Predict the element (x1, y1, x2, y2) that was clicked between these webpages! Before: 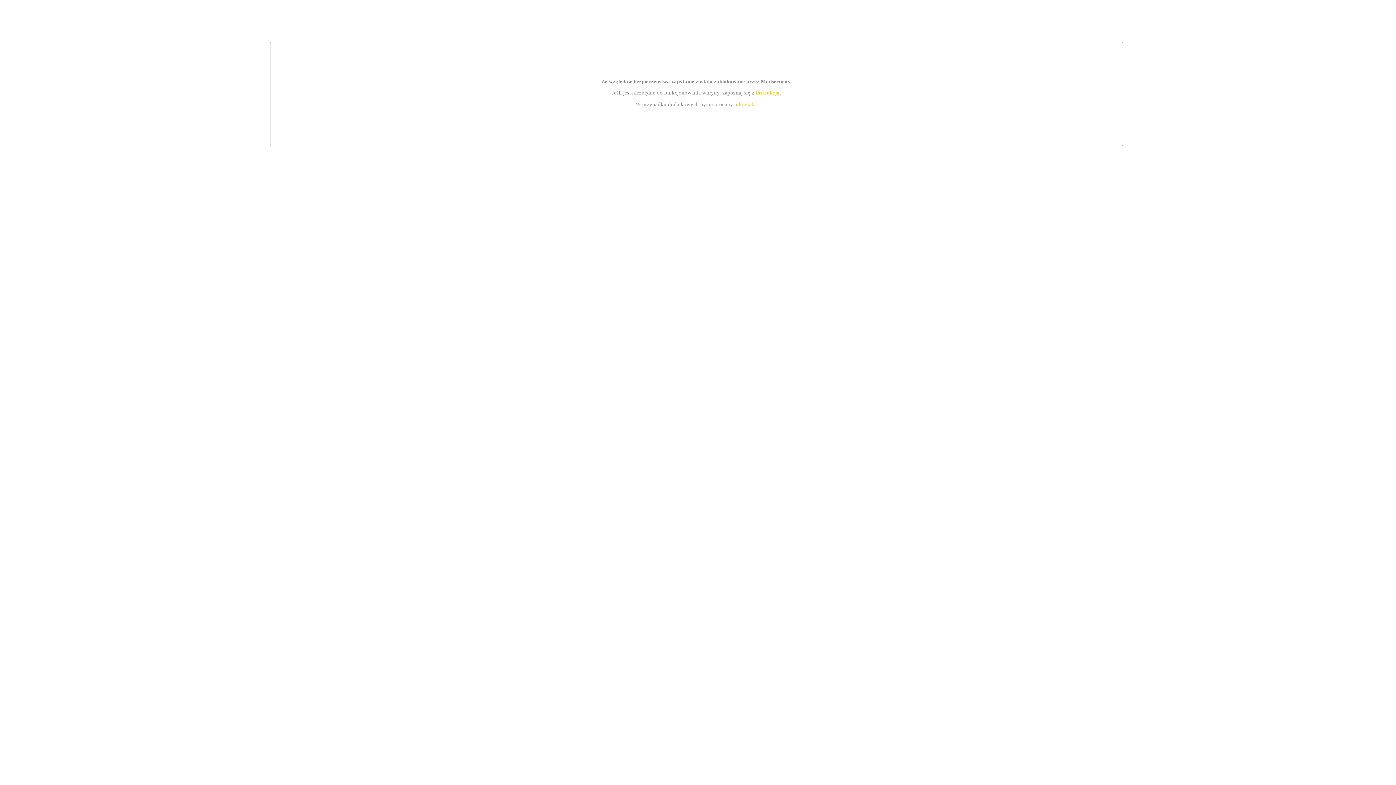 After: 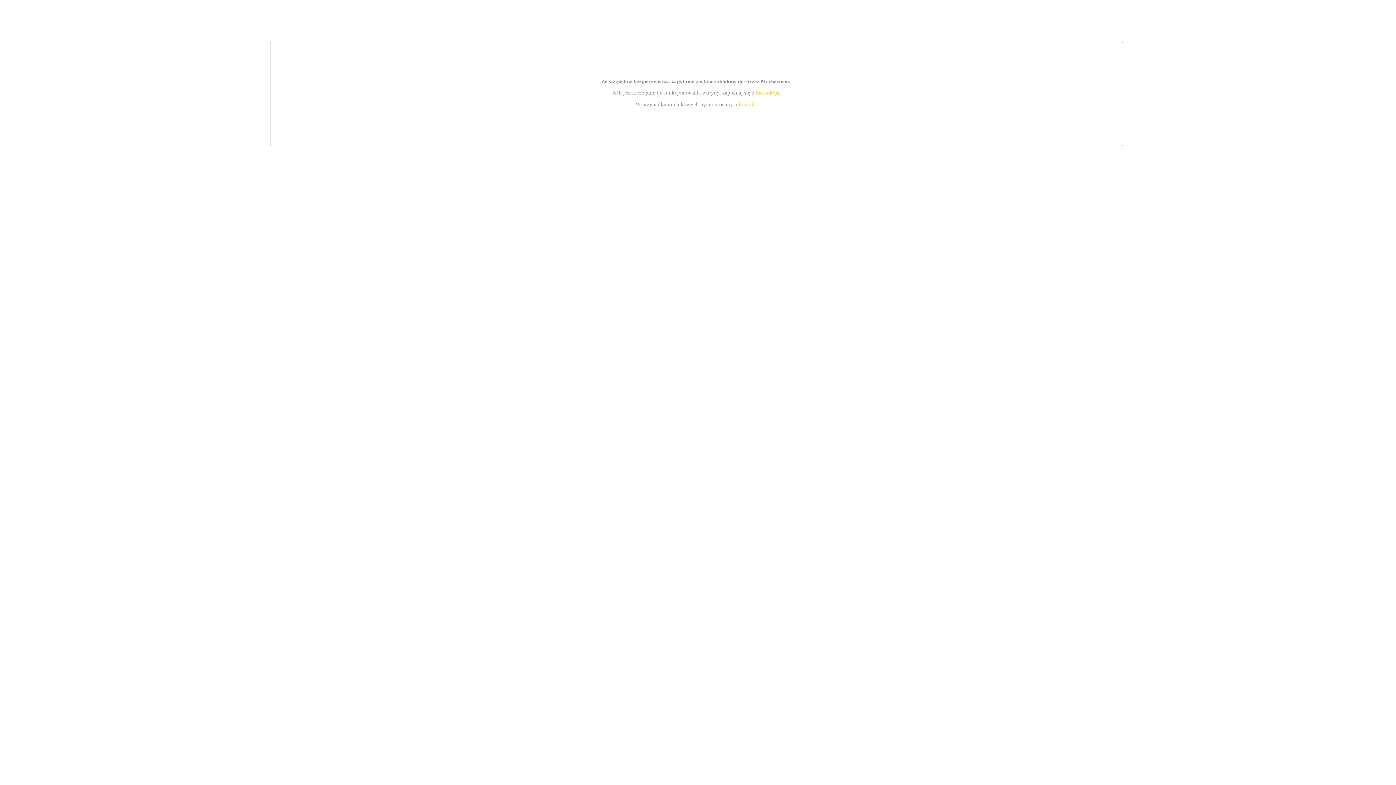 Action: label: kontakt bbox: (739, 101, 756, 107)